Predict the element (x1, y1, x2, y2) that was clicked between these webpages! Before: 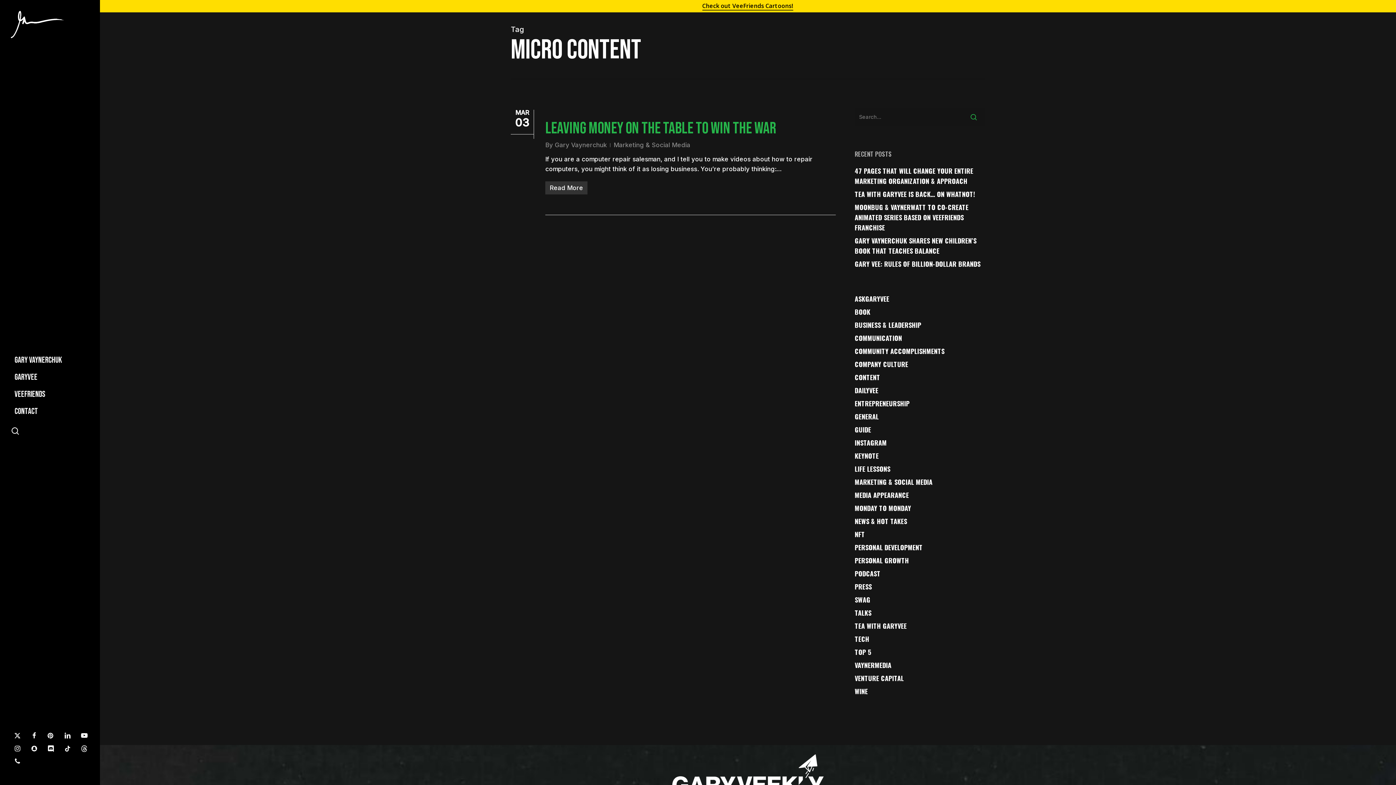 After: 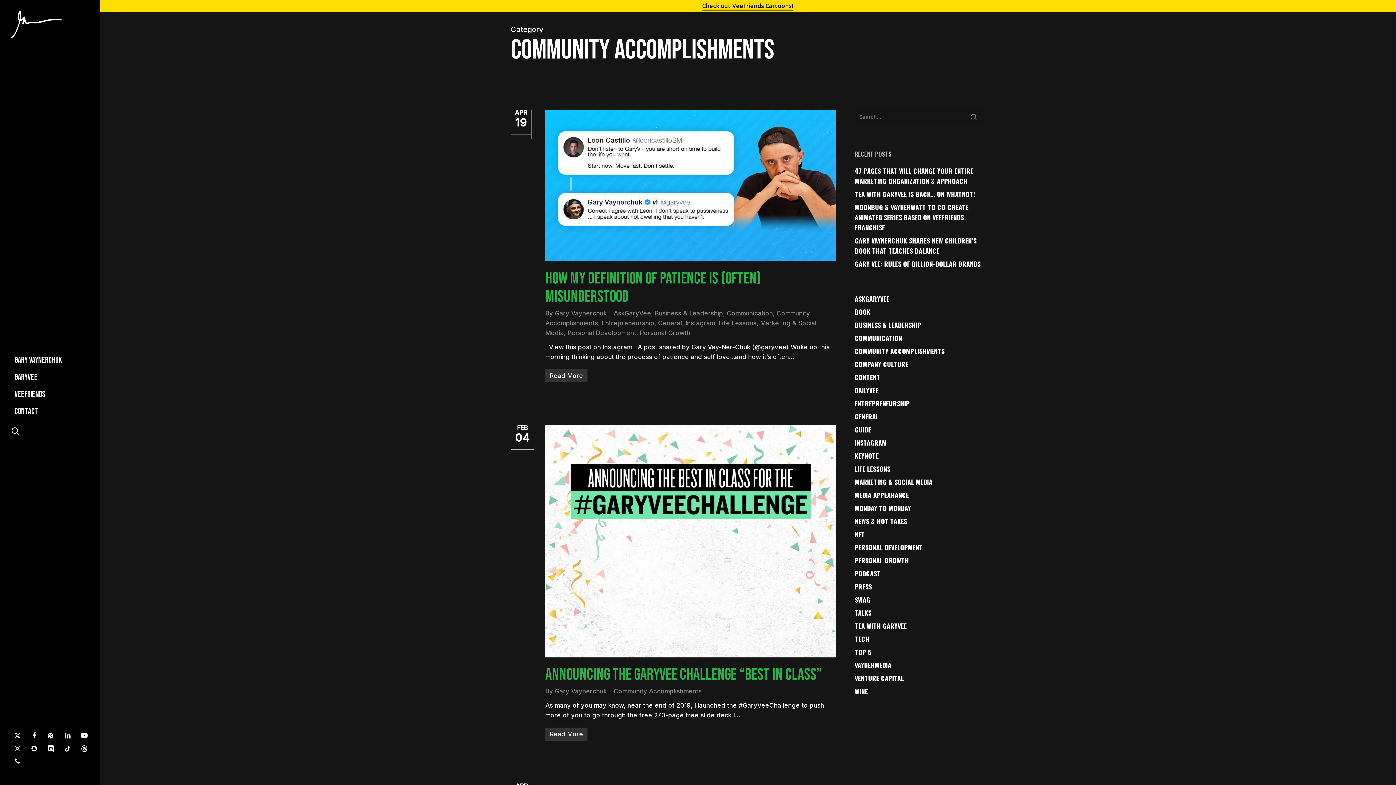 Action: label: COMMUNITY ACCOMPLISHMENTS bbox: (854, 346, 985, 356)